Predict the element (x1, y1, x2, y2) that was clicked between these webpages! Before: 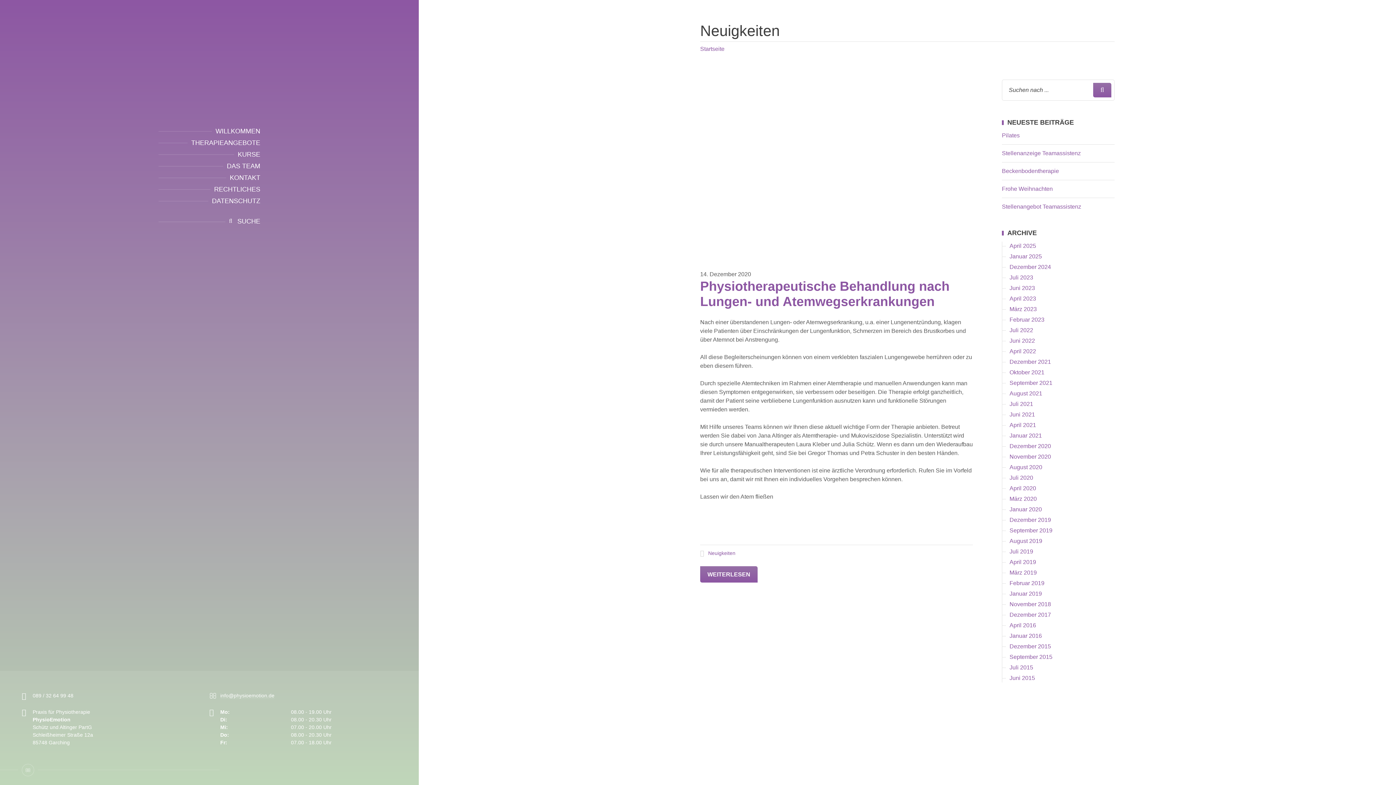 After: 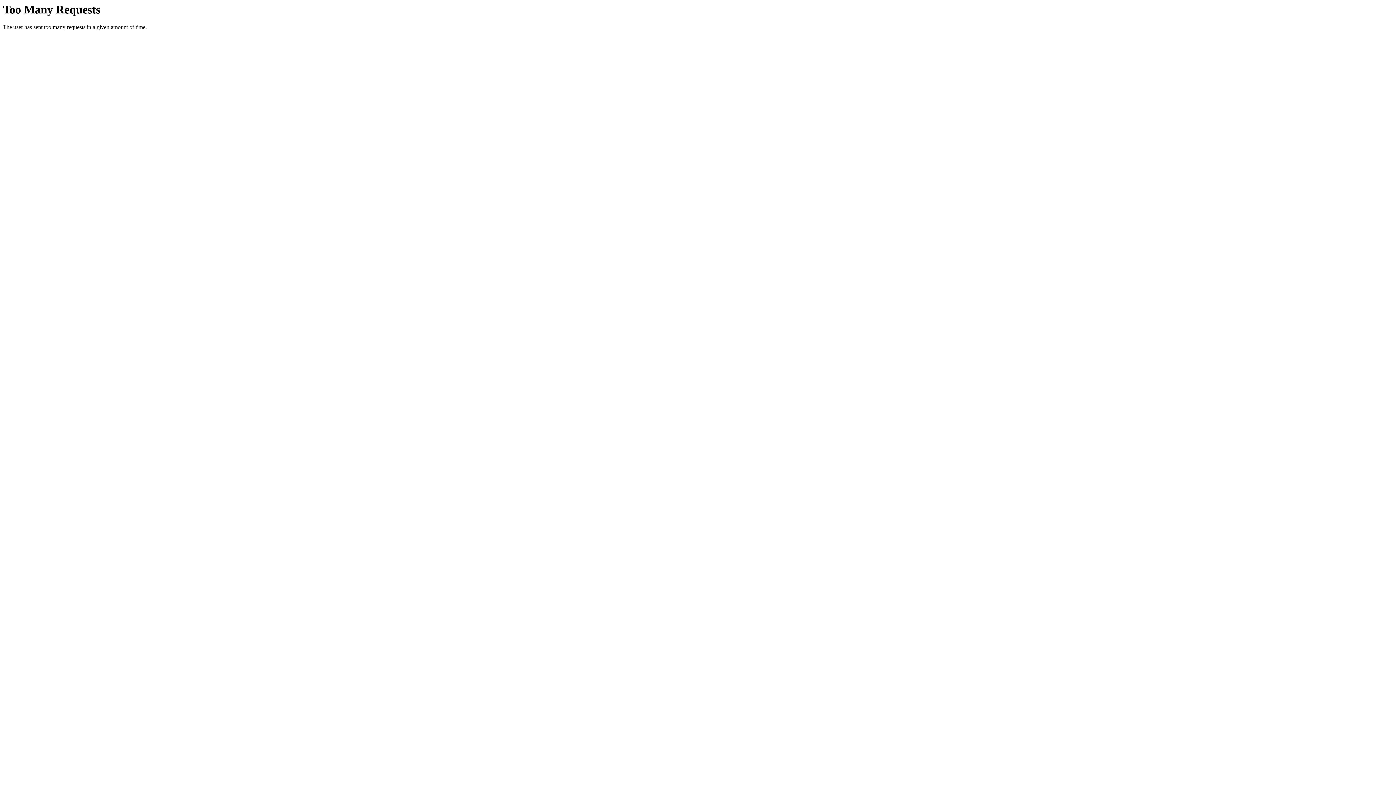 Action: label: November 2020 bbox: (1009, 453, 1051, 460)